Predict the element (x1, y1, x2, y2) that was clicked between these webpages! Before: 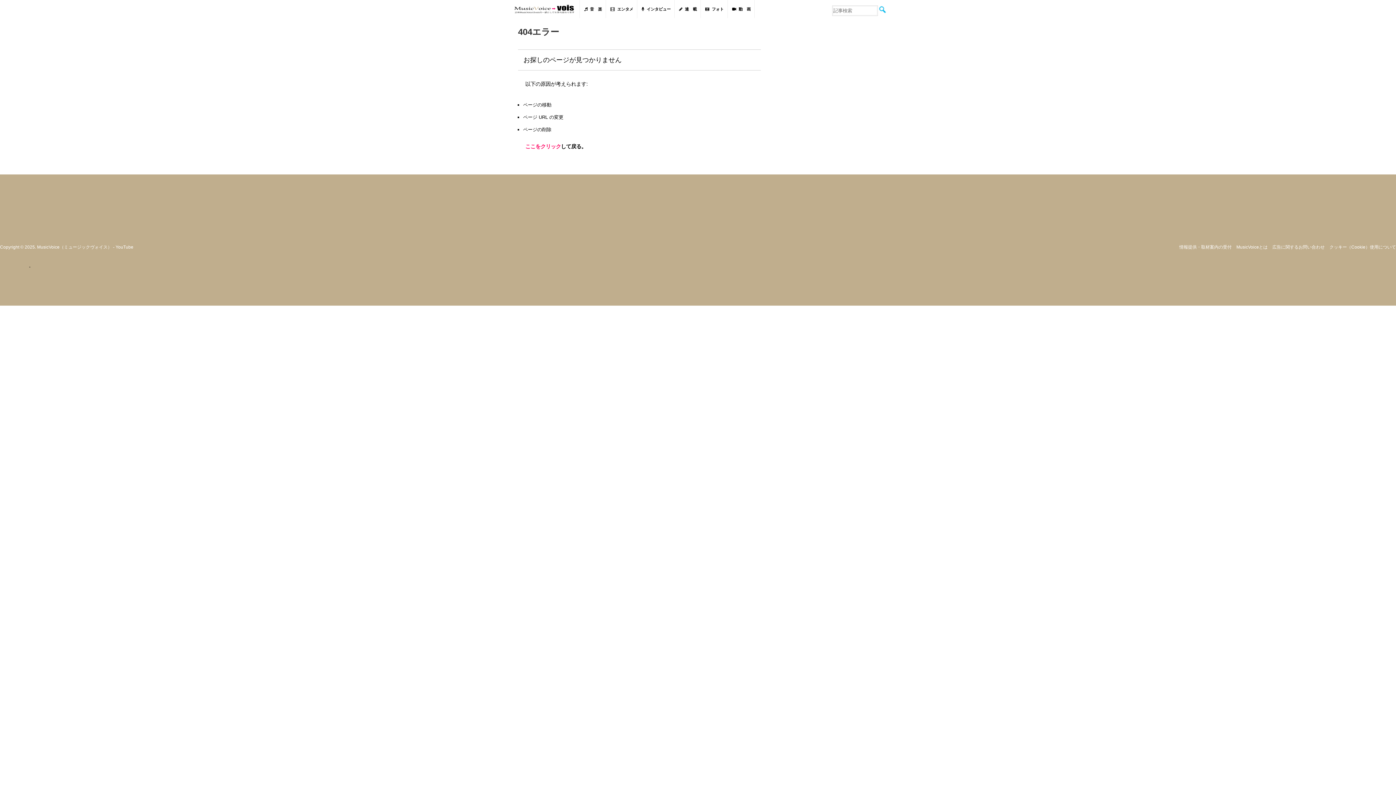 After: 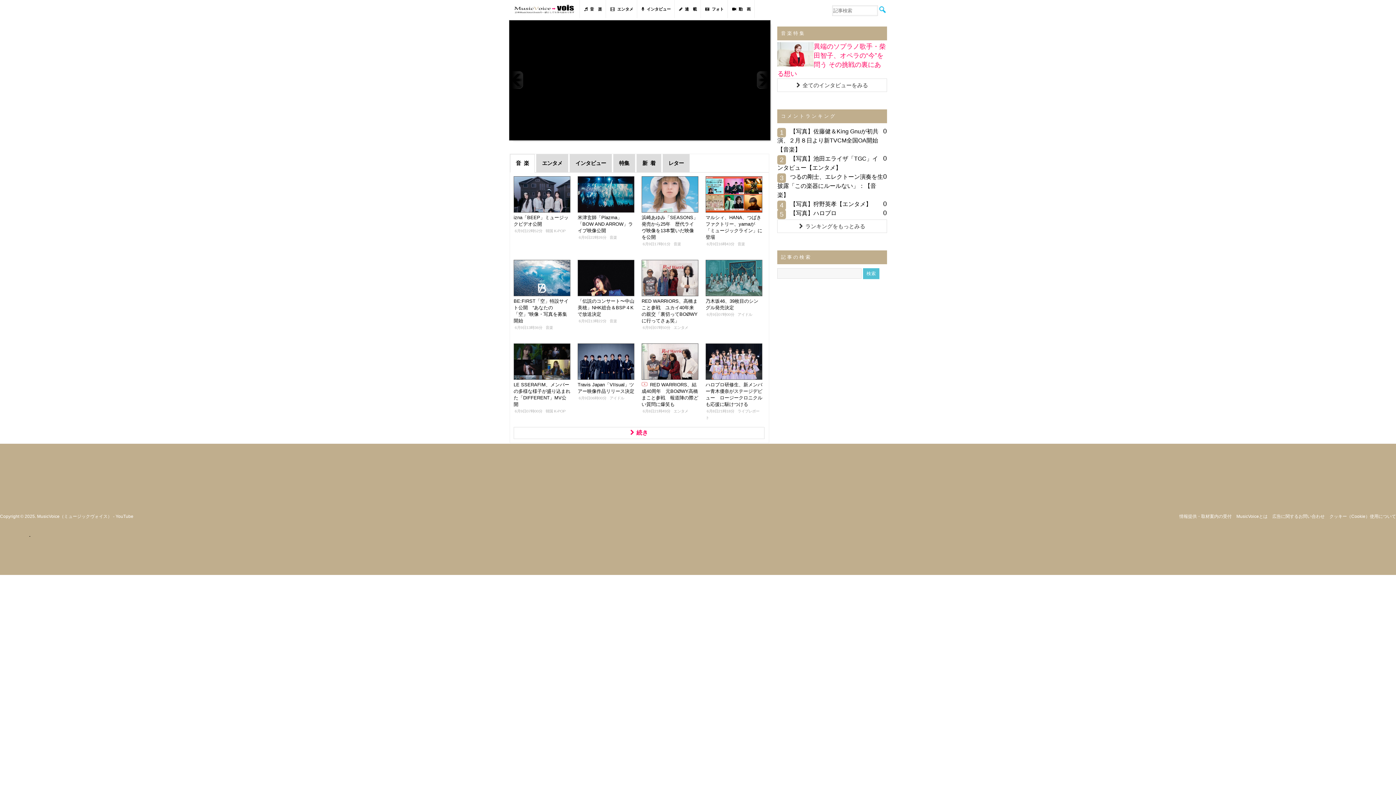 Action: label: ここをクリック bbox: (525, 143, 561, 149)